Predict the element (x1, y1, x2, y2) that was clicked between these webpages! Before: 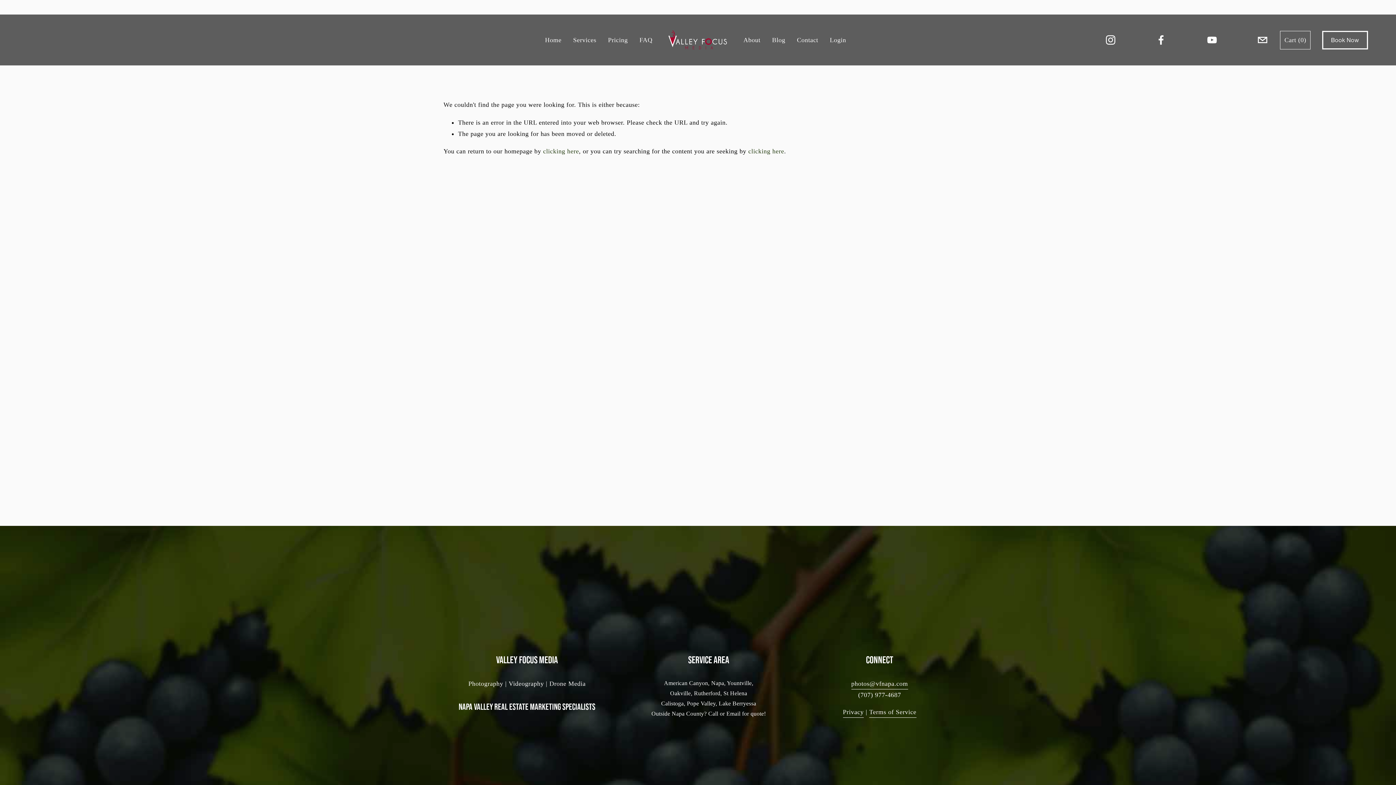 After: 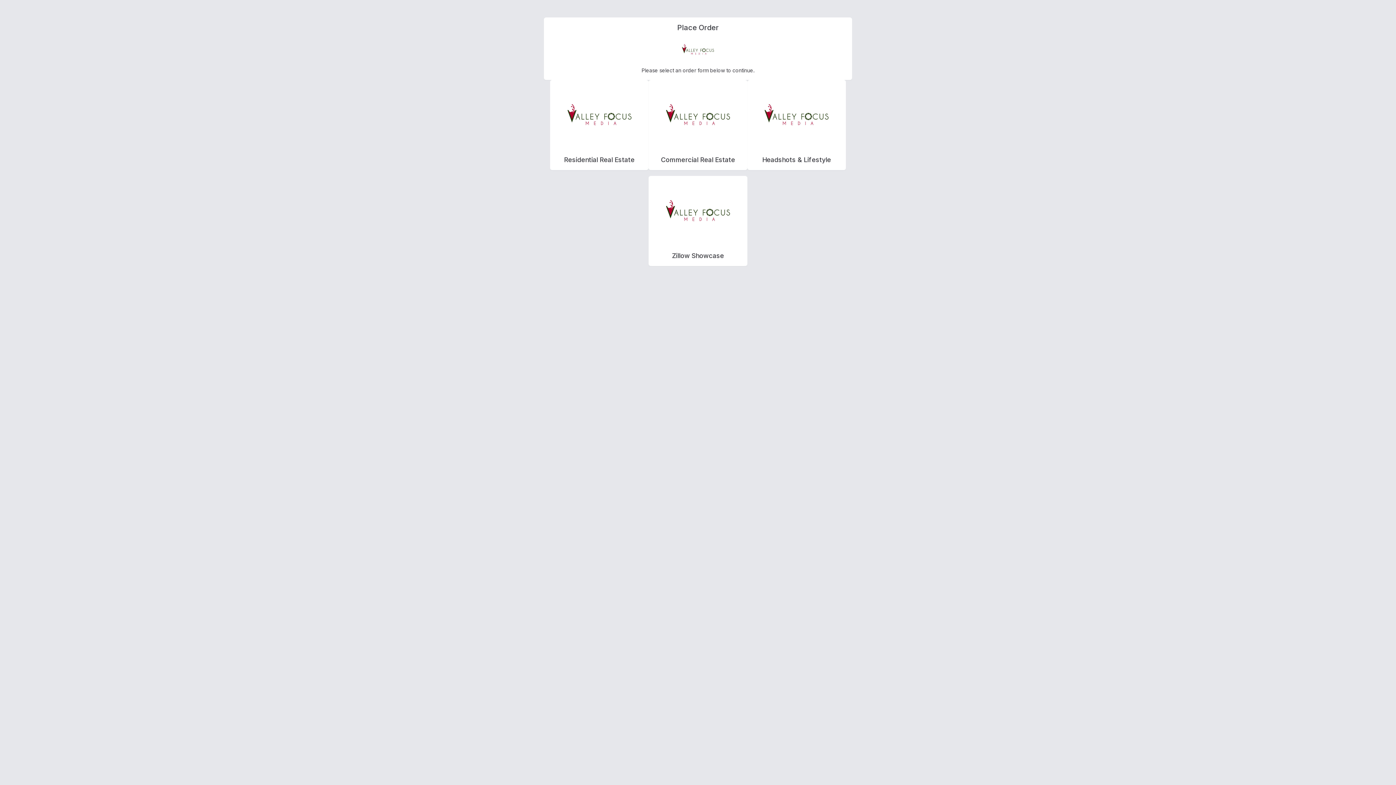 Action: bbox: (1322, 30, 1368, 49) label: Book Now